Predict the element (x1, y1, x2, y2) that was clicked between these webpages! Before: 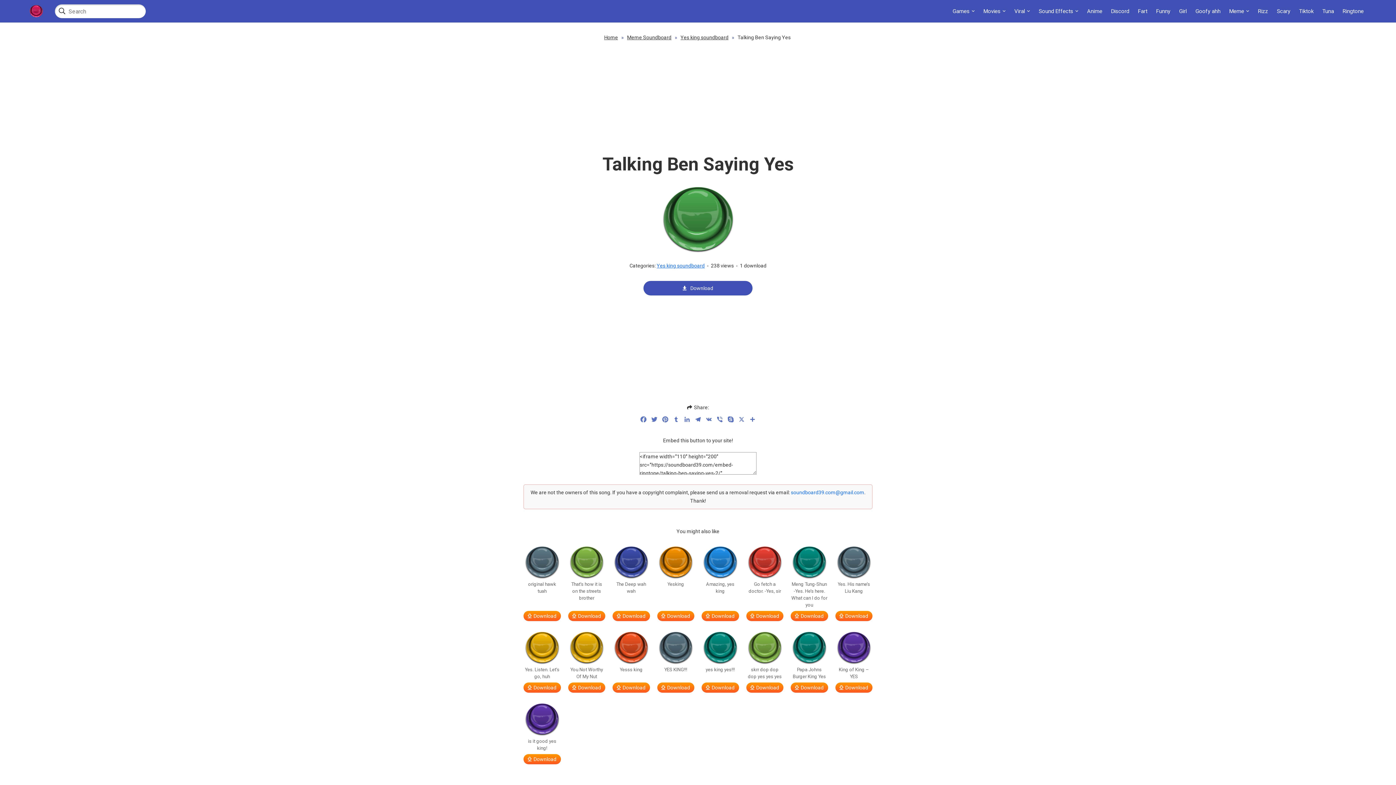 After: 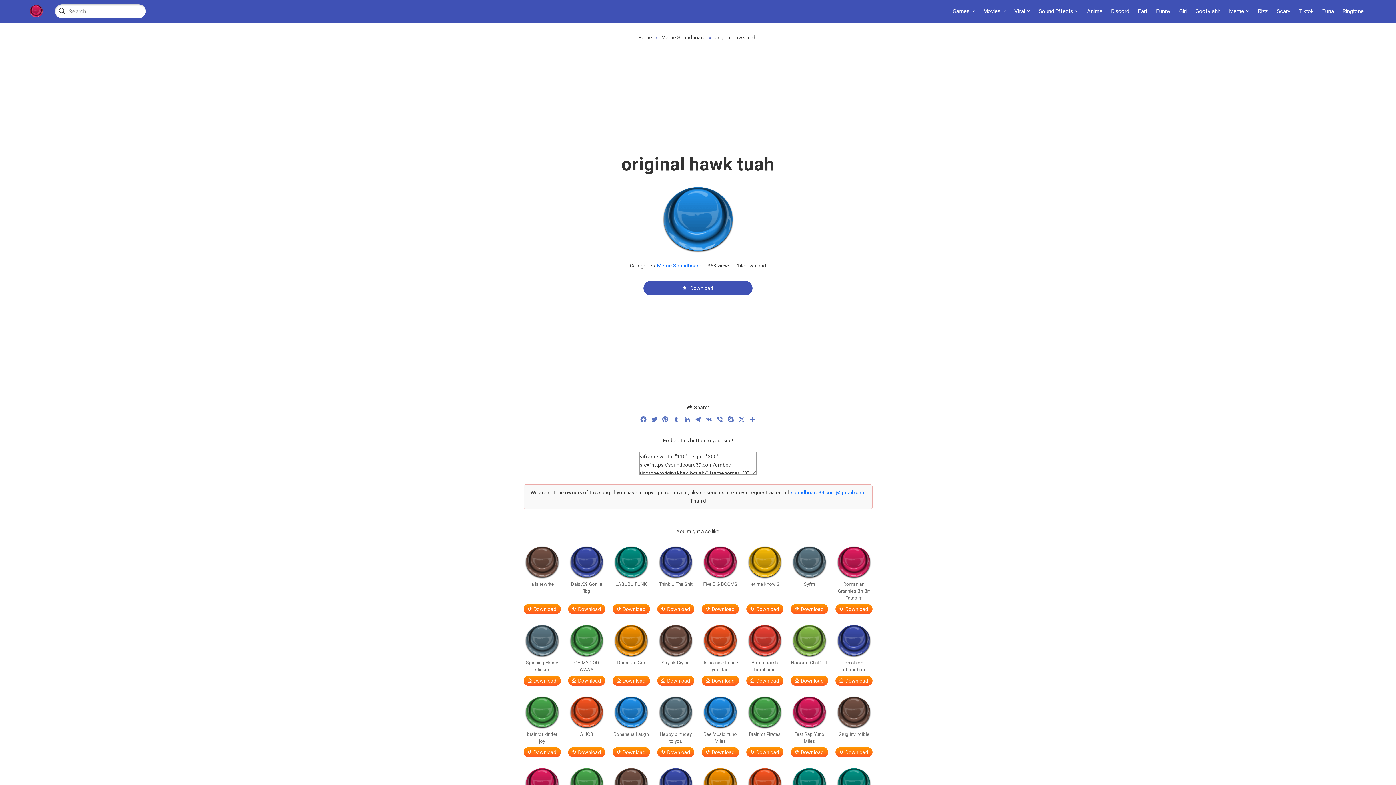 Action: label: Download bbox: (523, 611, 560, 621)